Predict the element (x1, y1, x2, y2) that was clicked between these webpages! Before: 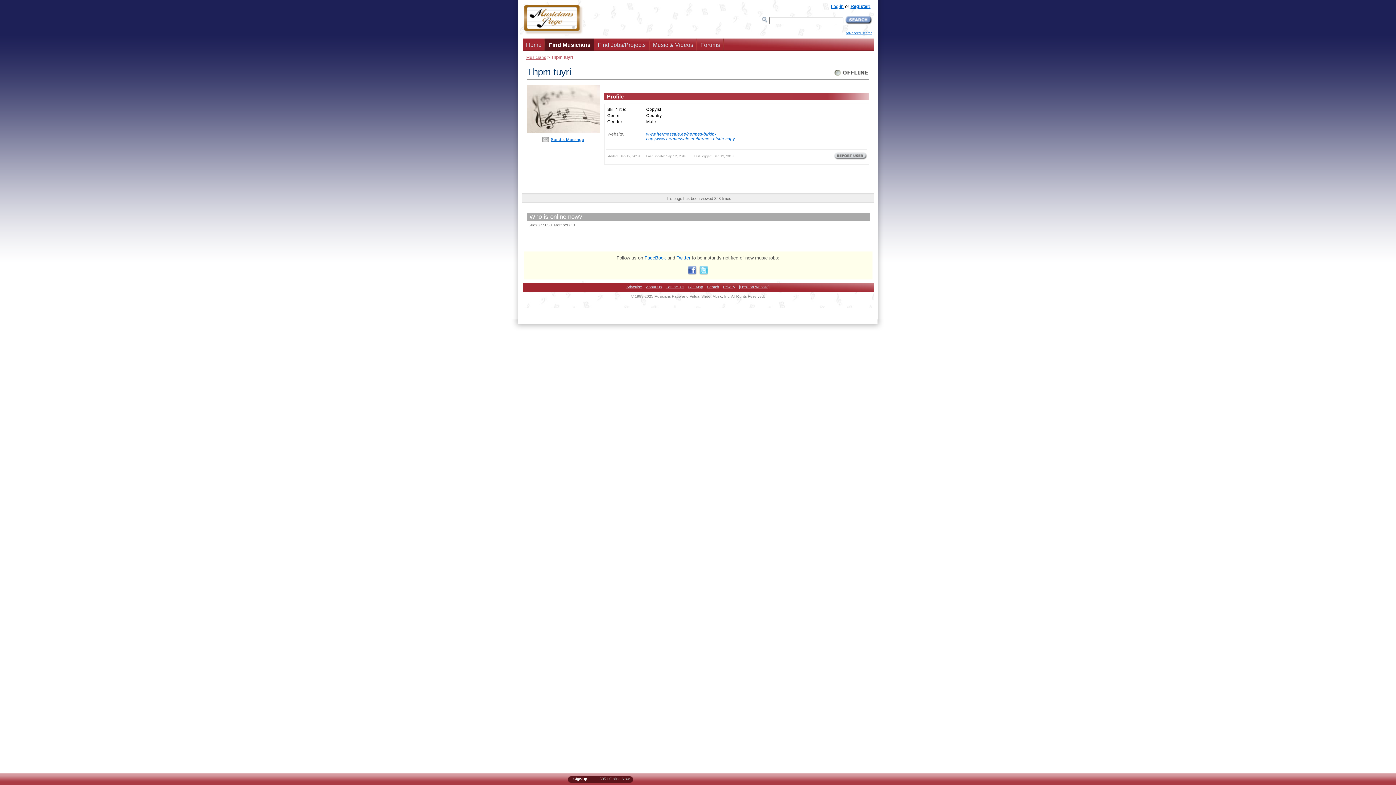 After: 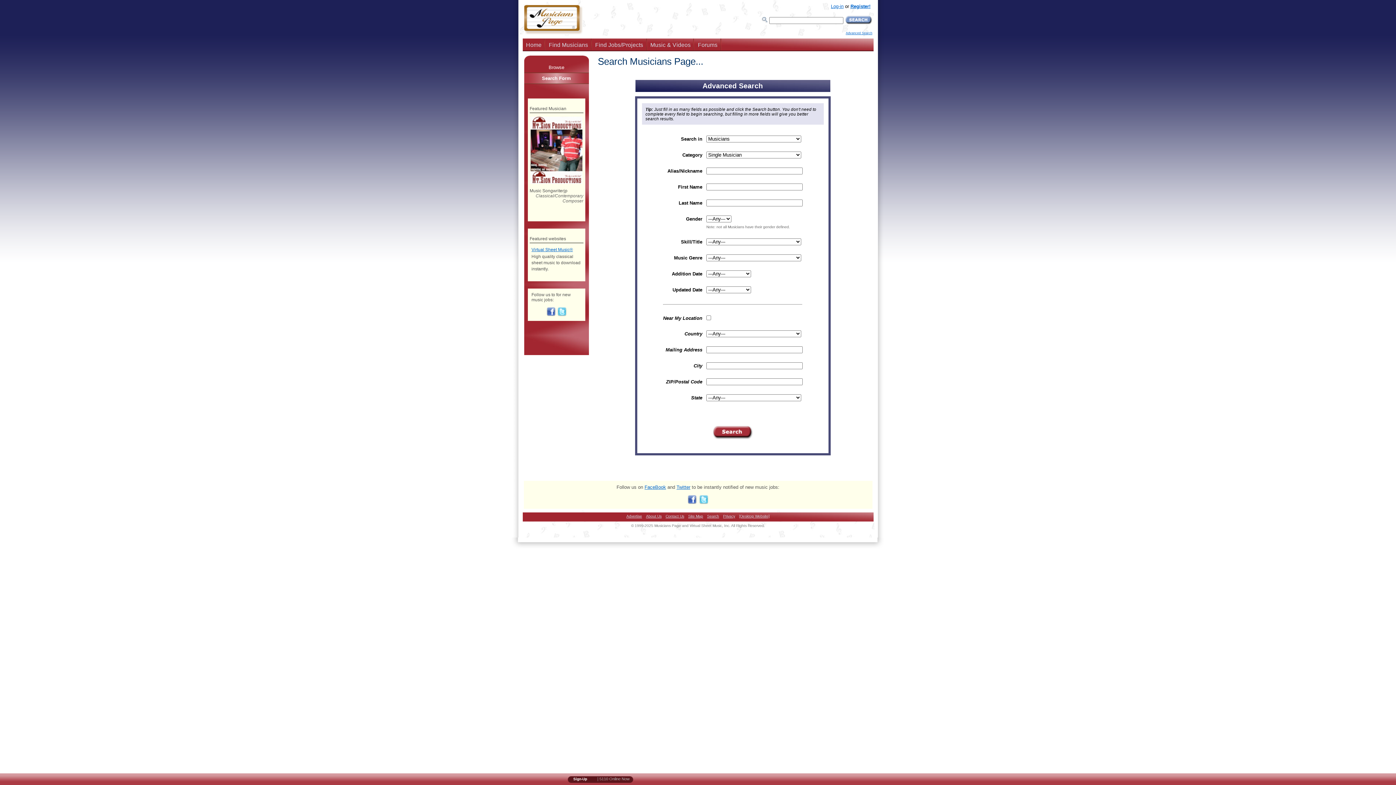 Action: label: Advanced Search bbox: (846, 31, 872, 34)